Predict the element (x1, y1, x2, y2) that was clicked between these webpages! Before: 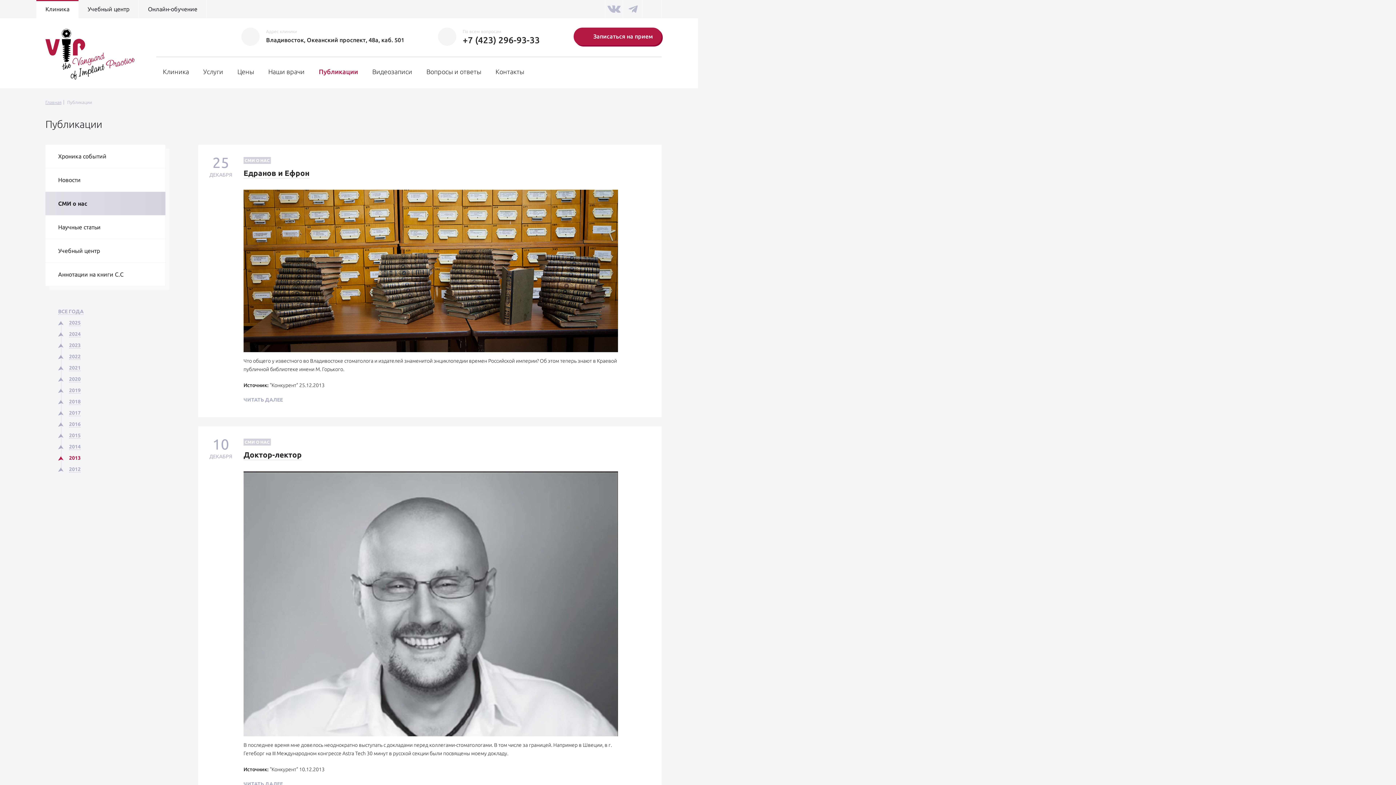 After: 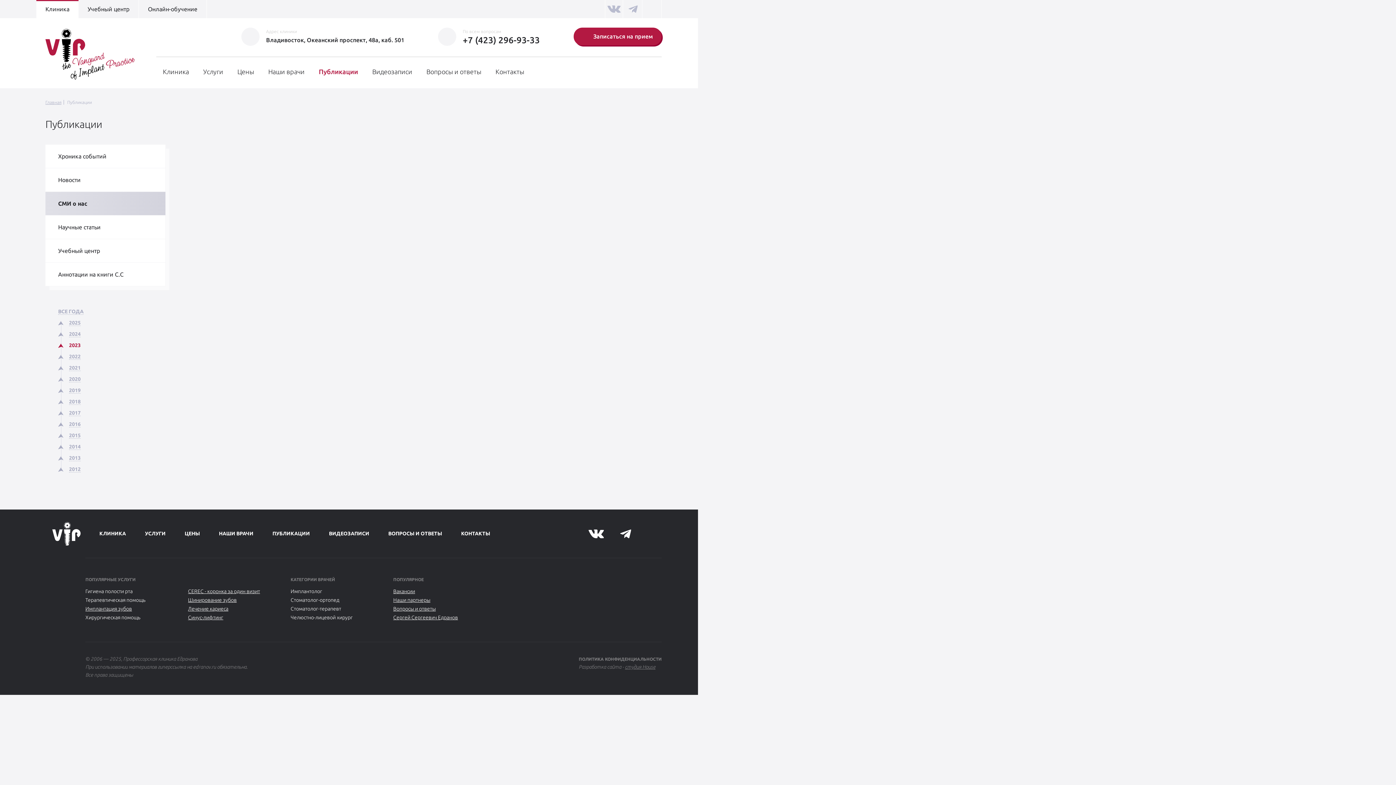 Action: label: 2023 bbox: (69, 342, 80, 348)